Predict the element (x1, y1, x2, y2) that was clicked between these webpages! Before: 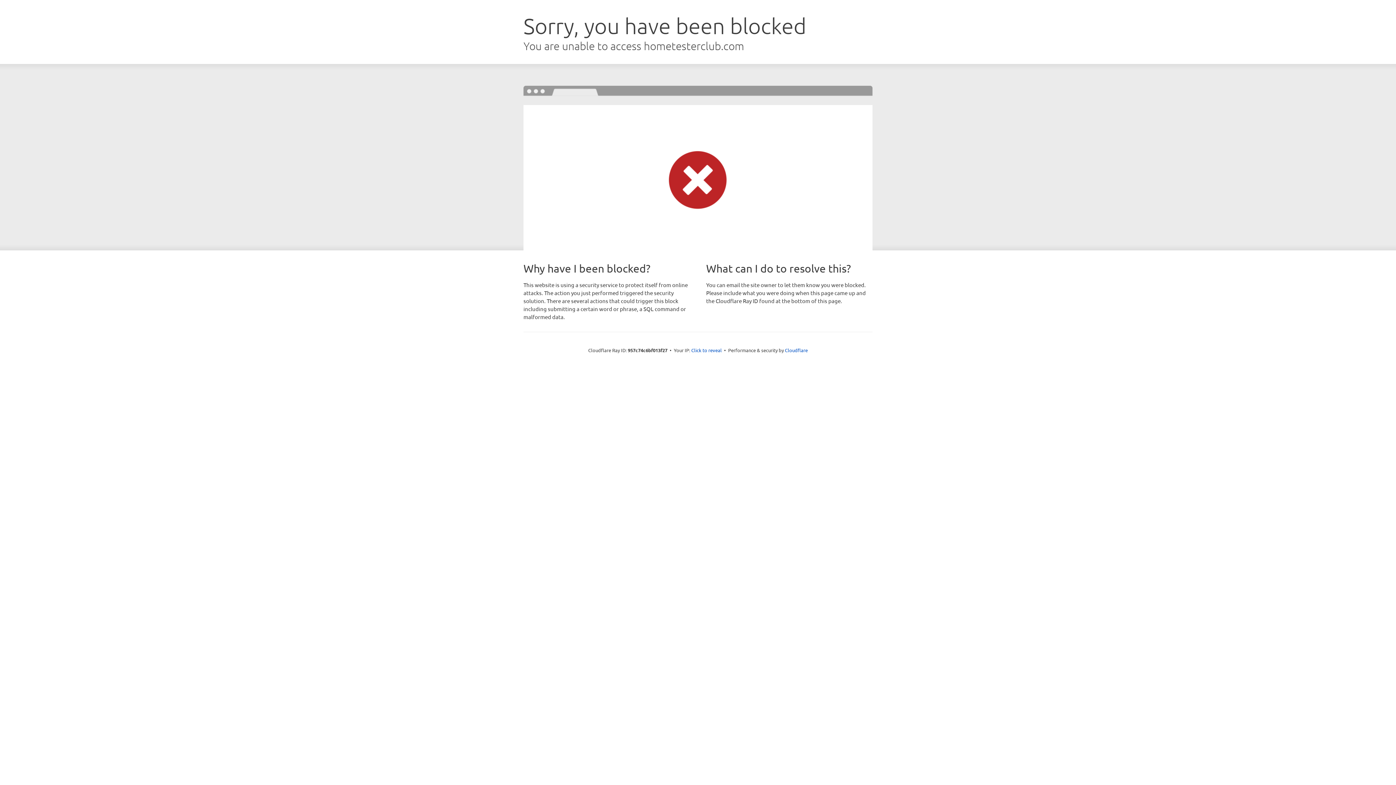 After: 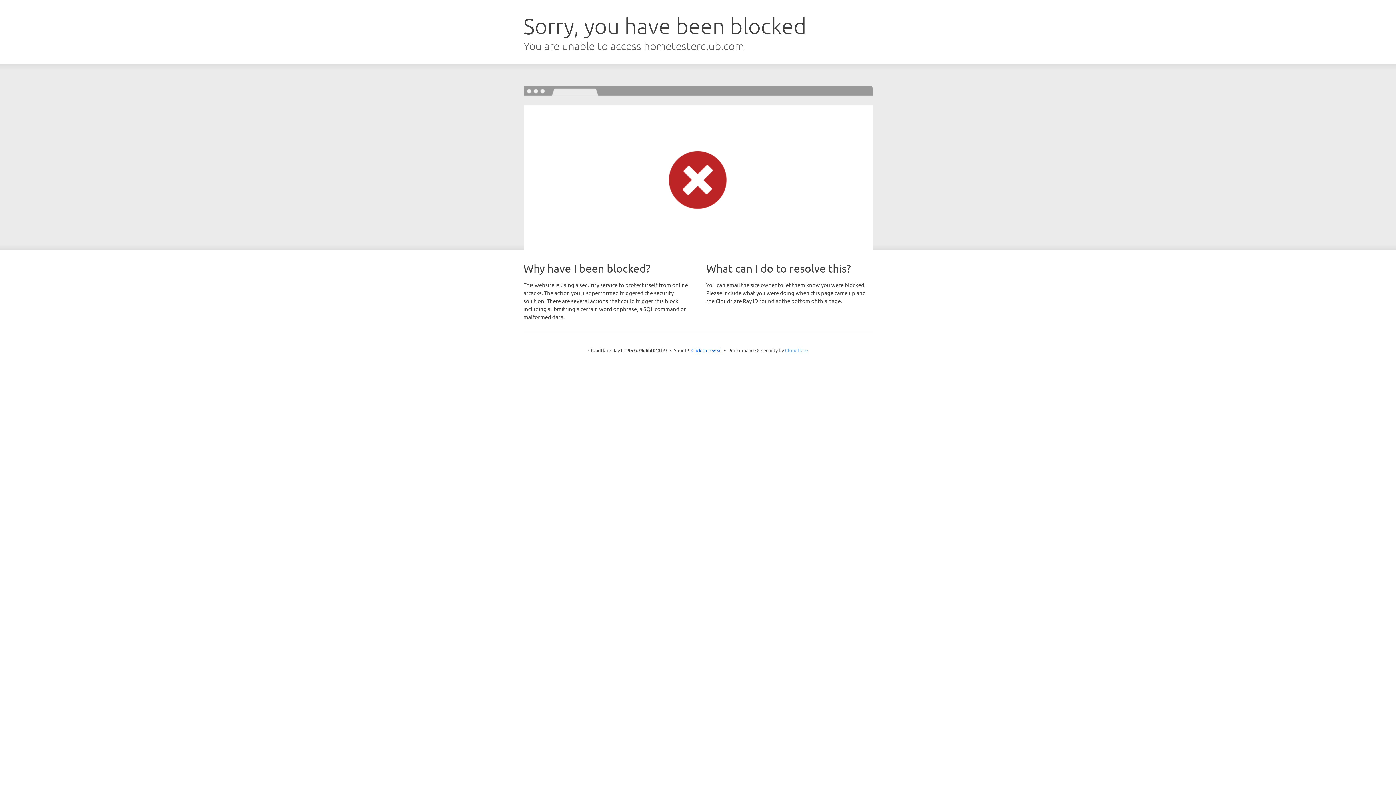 Action: bbox: (785, 347, 808, 353) label: Cloudflare